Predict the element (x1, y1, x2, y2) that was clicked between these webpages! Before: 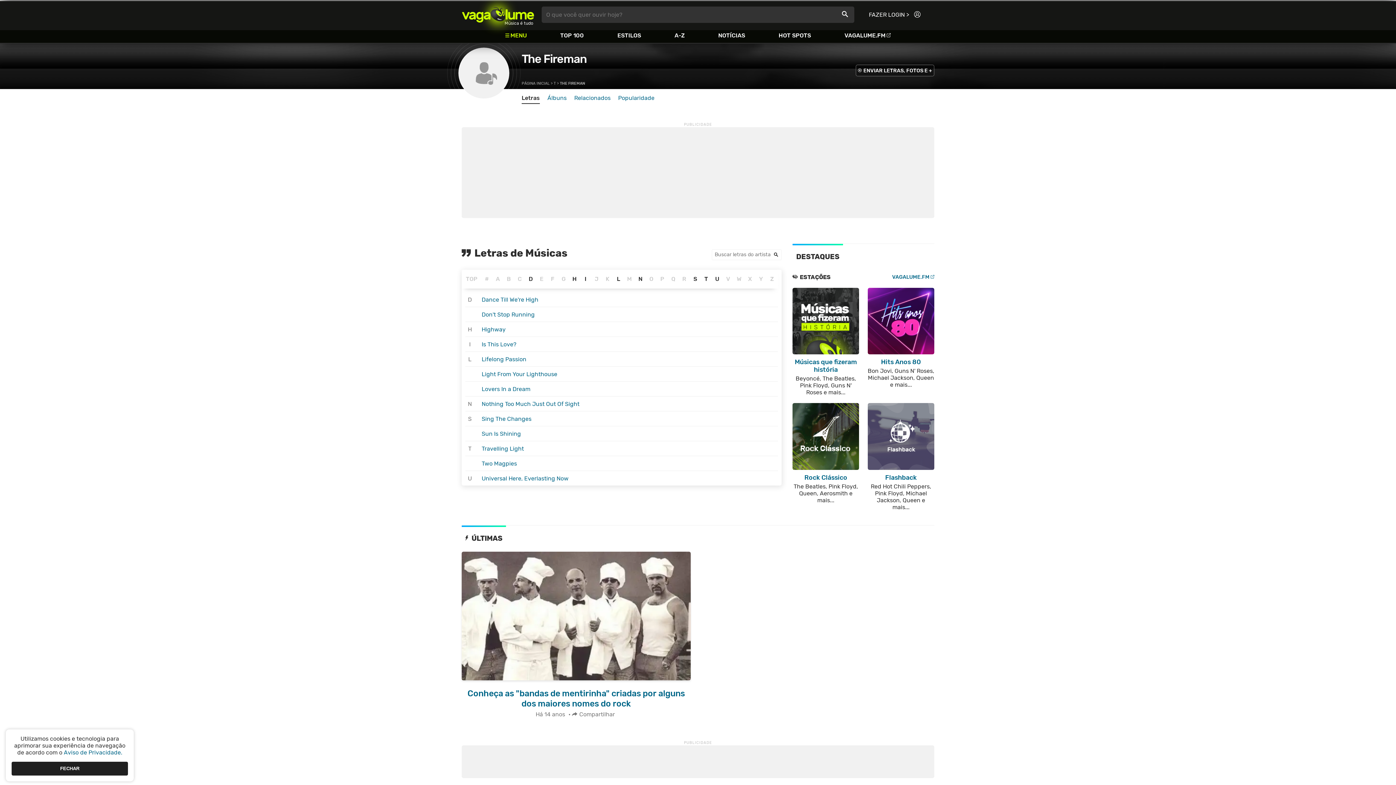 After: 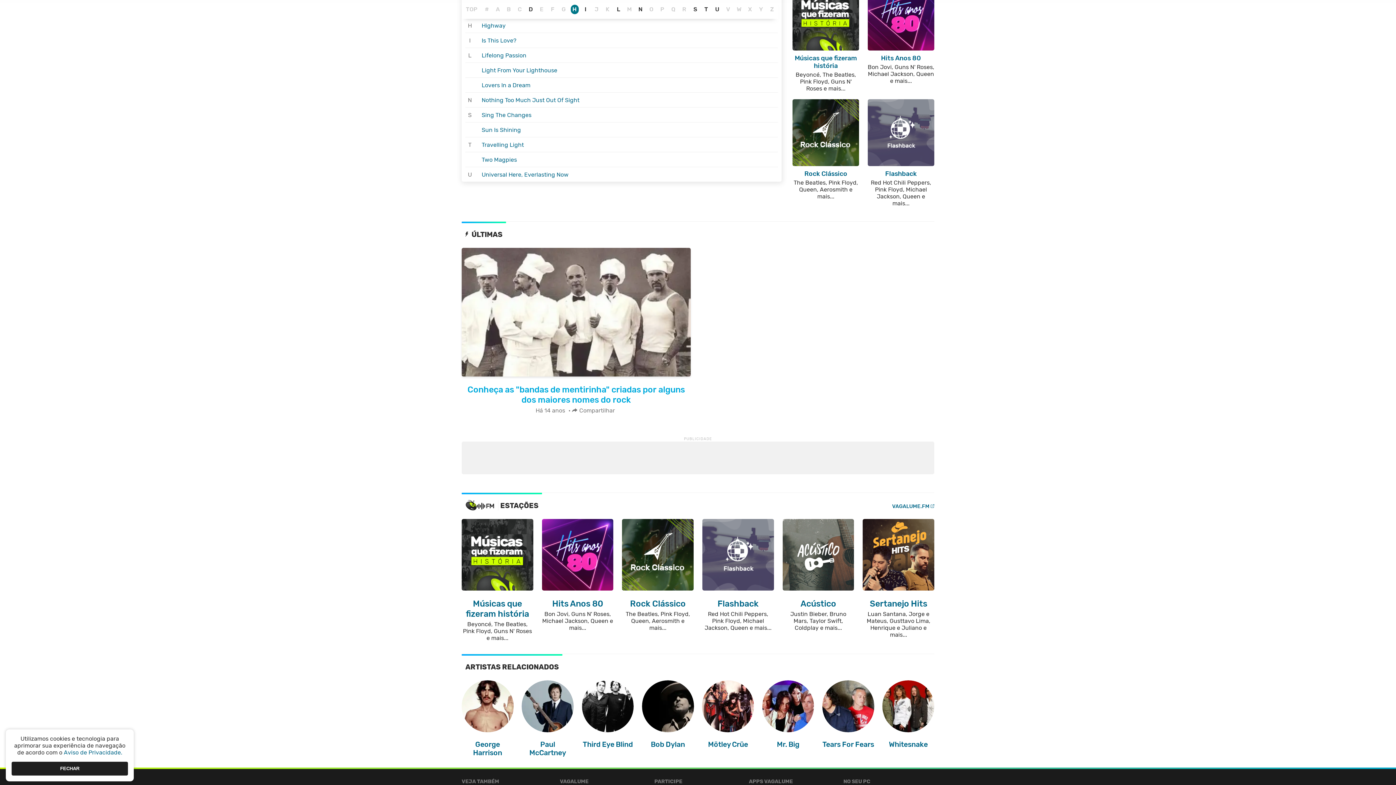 Action: bbox: (570, 274, 578, 284) label: H